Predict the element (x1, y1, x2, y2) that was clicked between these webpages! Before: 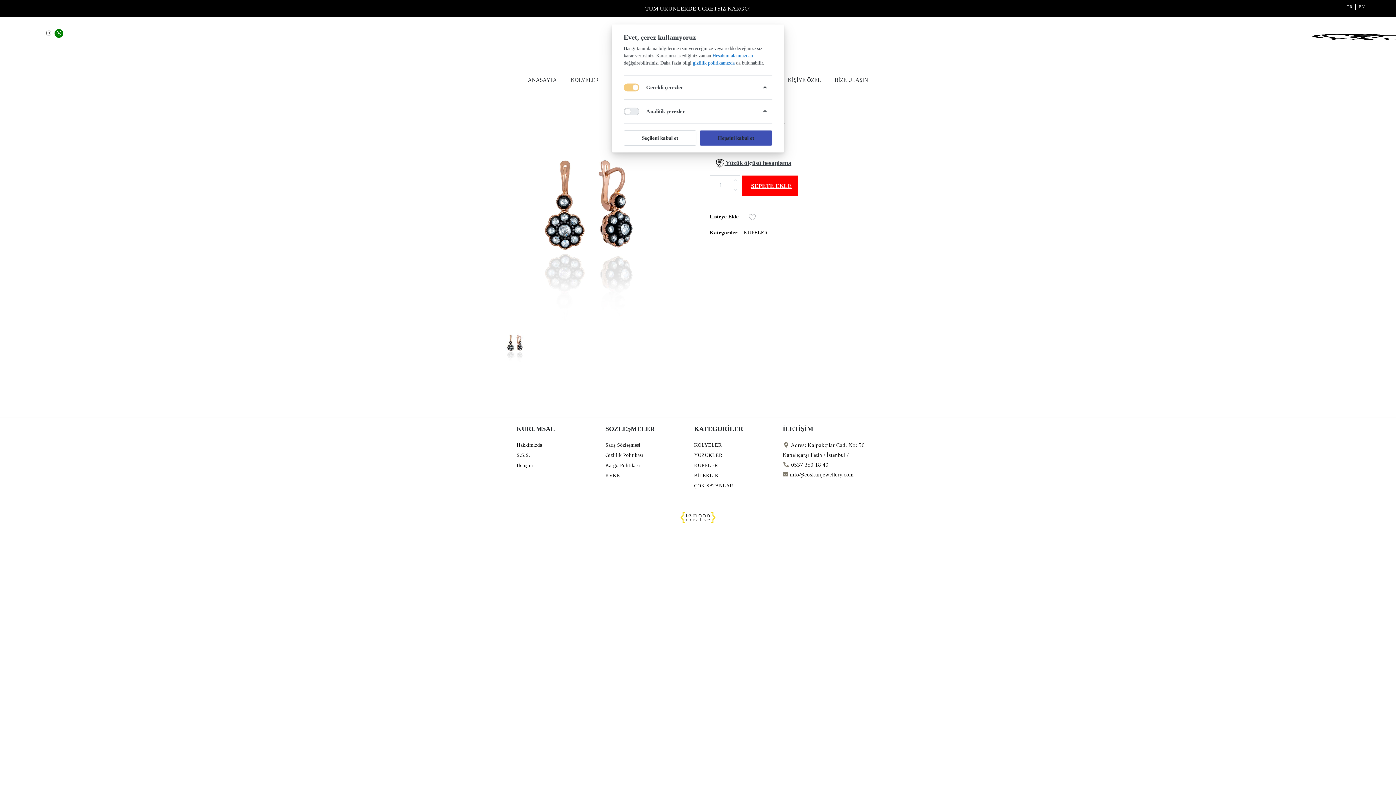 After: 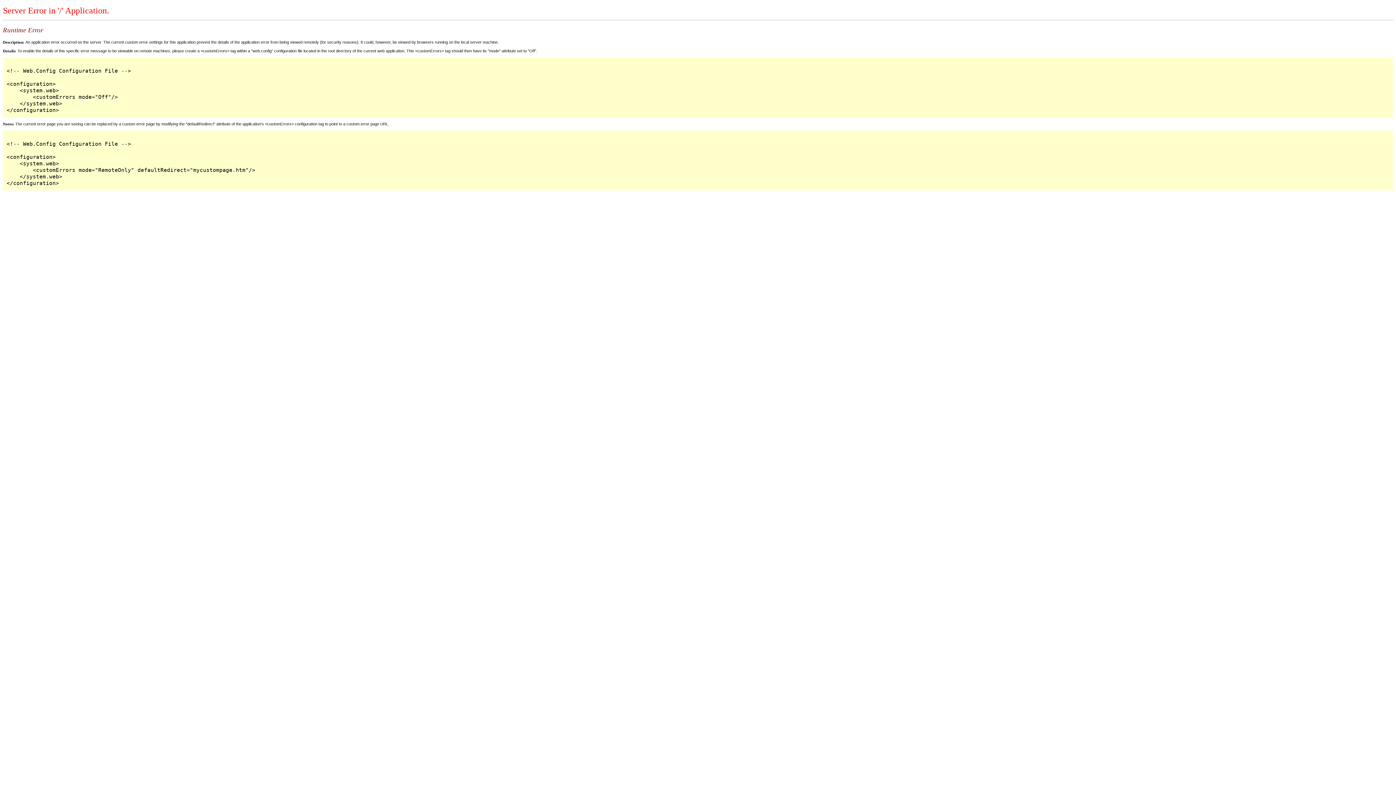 Action: label: Hesabım alanınızdan  bbox: (712, 53, 753, 58)